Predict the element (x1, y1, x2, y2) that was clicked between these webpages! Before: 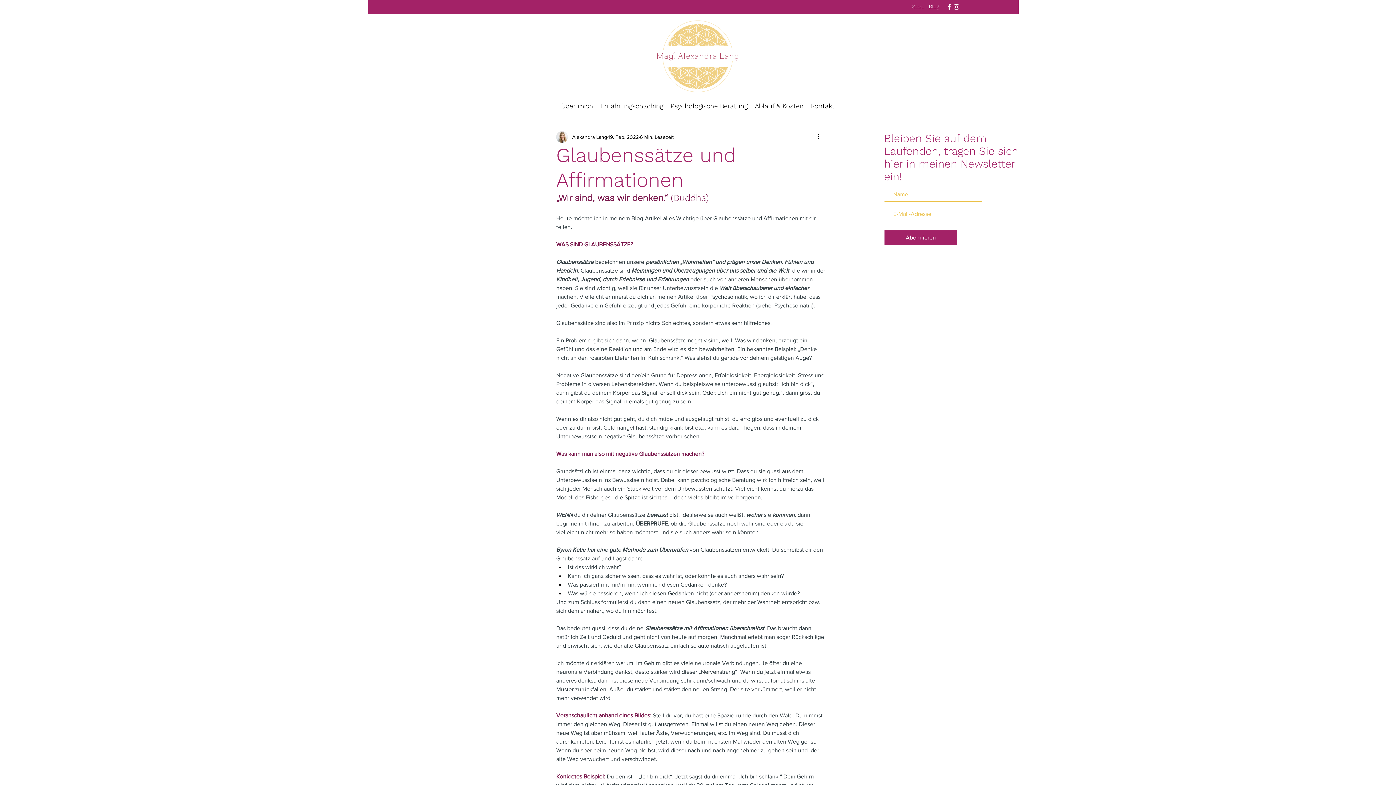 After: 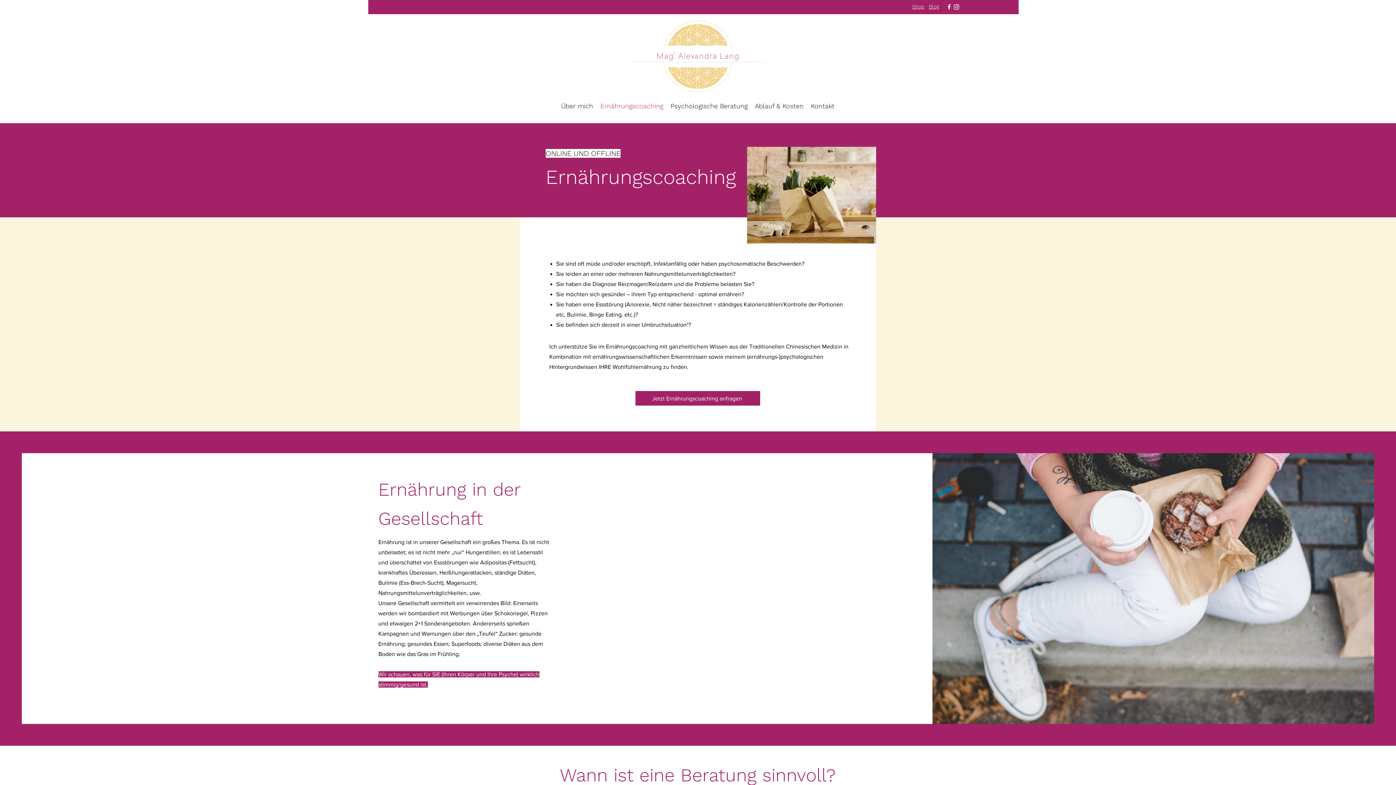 Action: bbox: (596, 100, 667, 111) label: Ernährungscoaching